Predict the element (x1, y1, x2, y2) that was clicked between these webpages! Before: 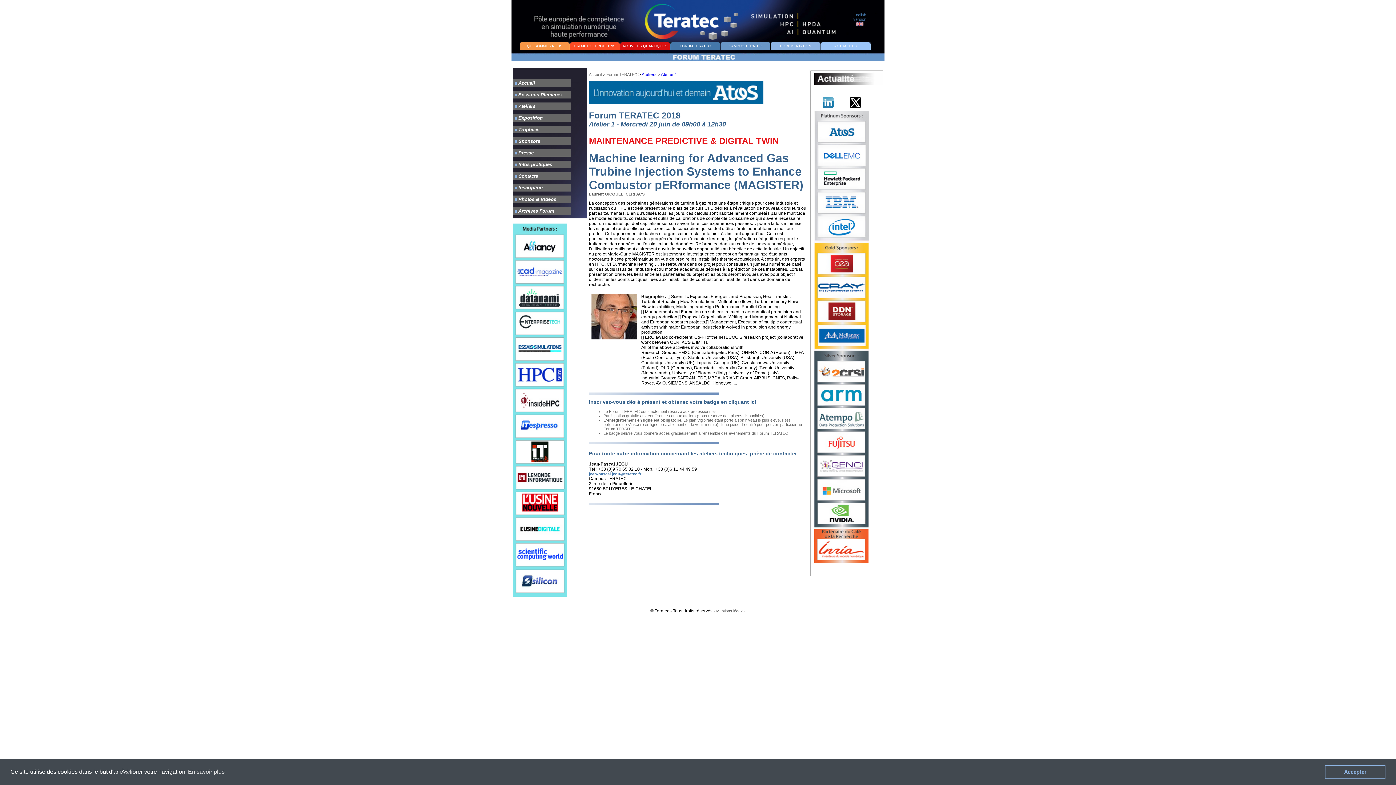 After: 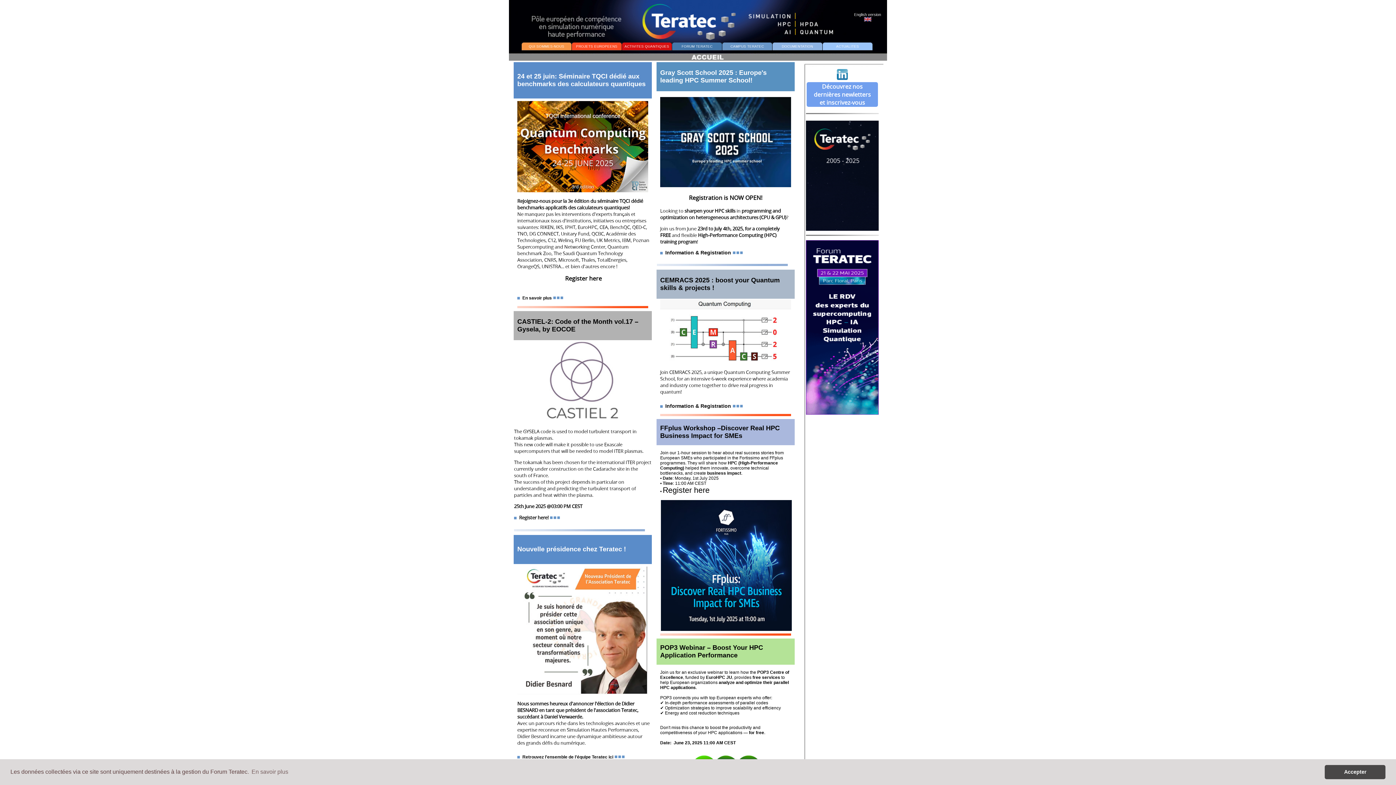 Action: label: Accueil bbox: (589, 72, 601, 76)